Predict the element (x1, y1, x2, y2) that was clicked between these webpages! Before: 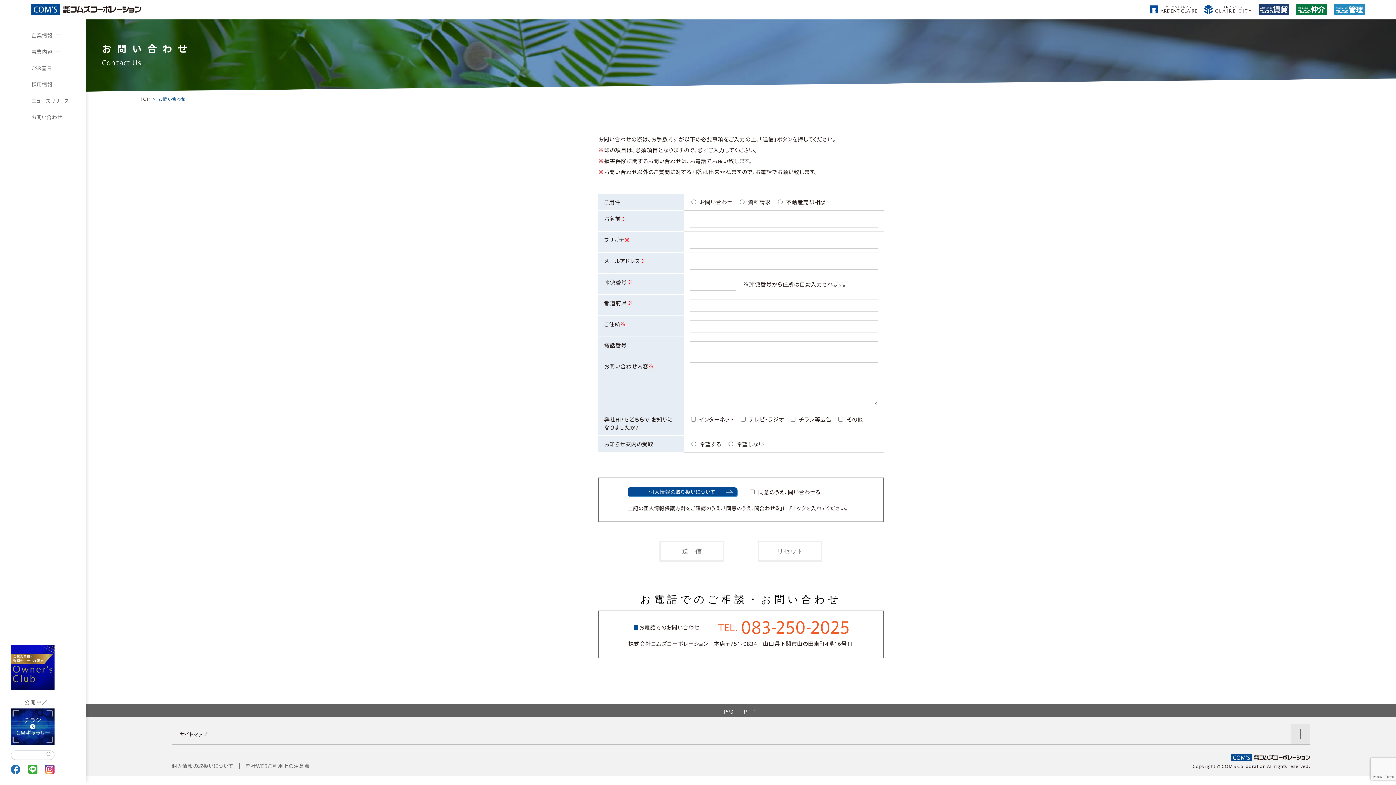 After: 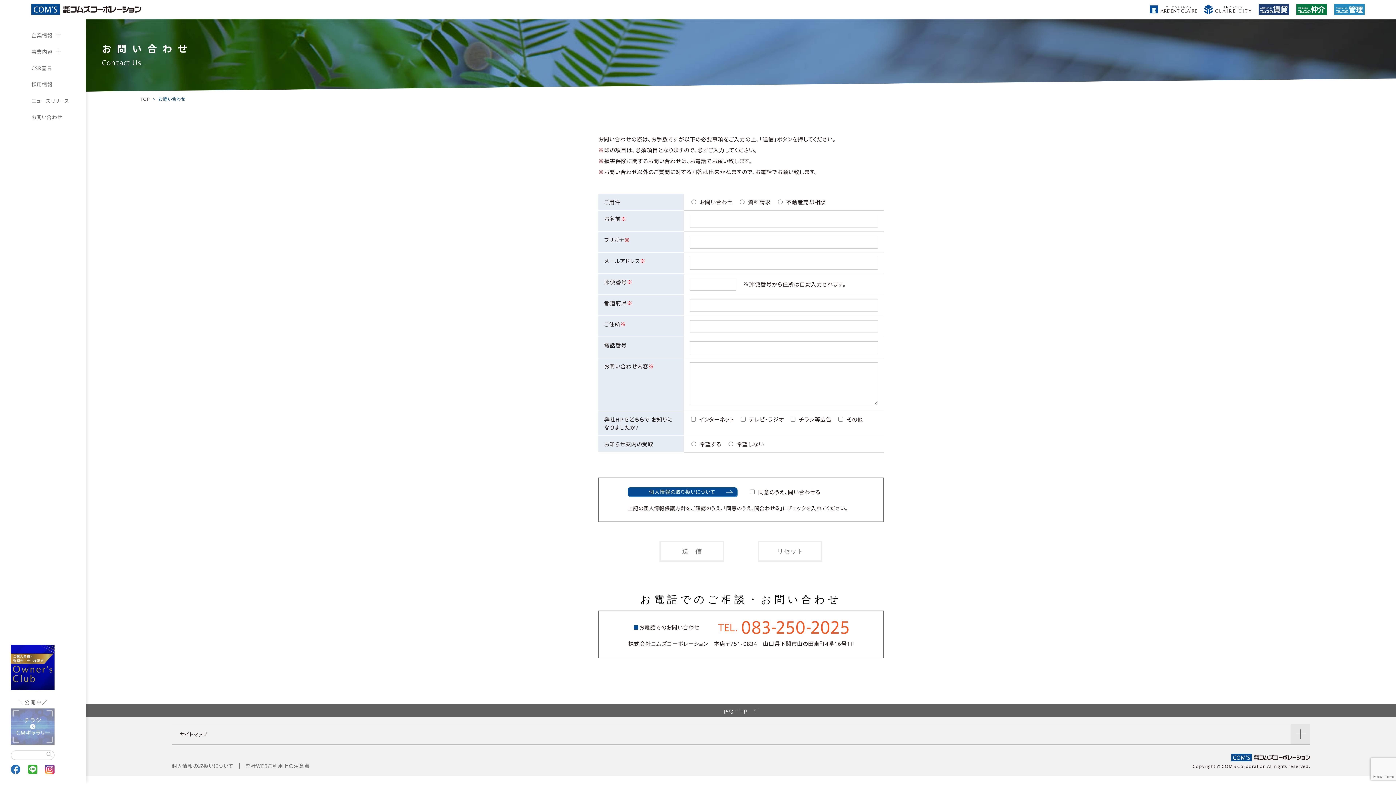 Action: bbox: (10, 708, 54, 745)